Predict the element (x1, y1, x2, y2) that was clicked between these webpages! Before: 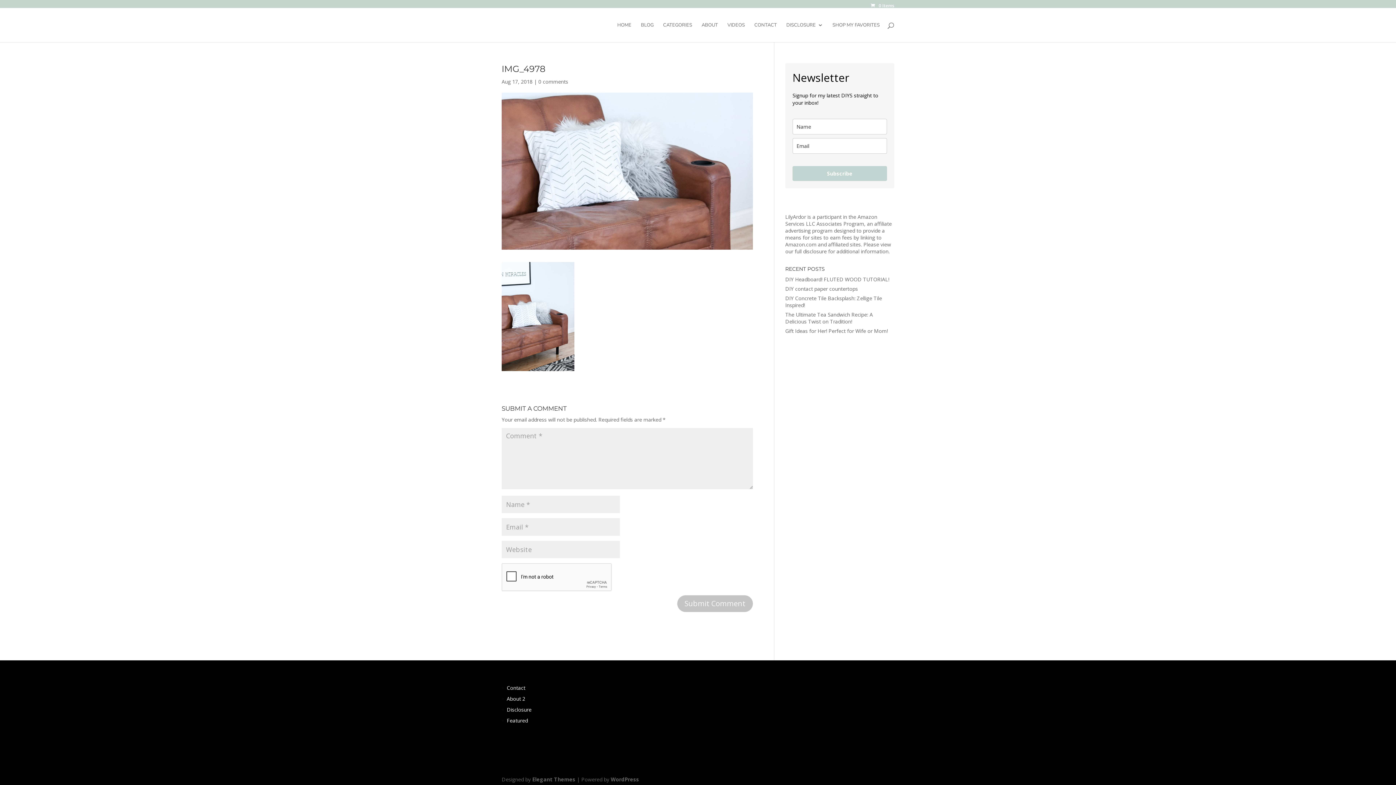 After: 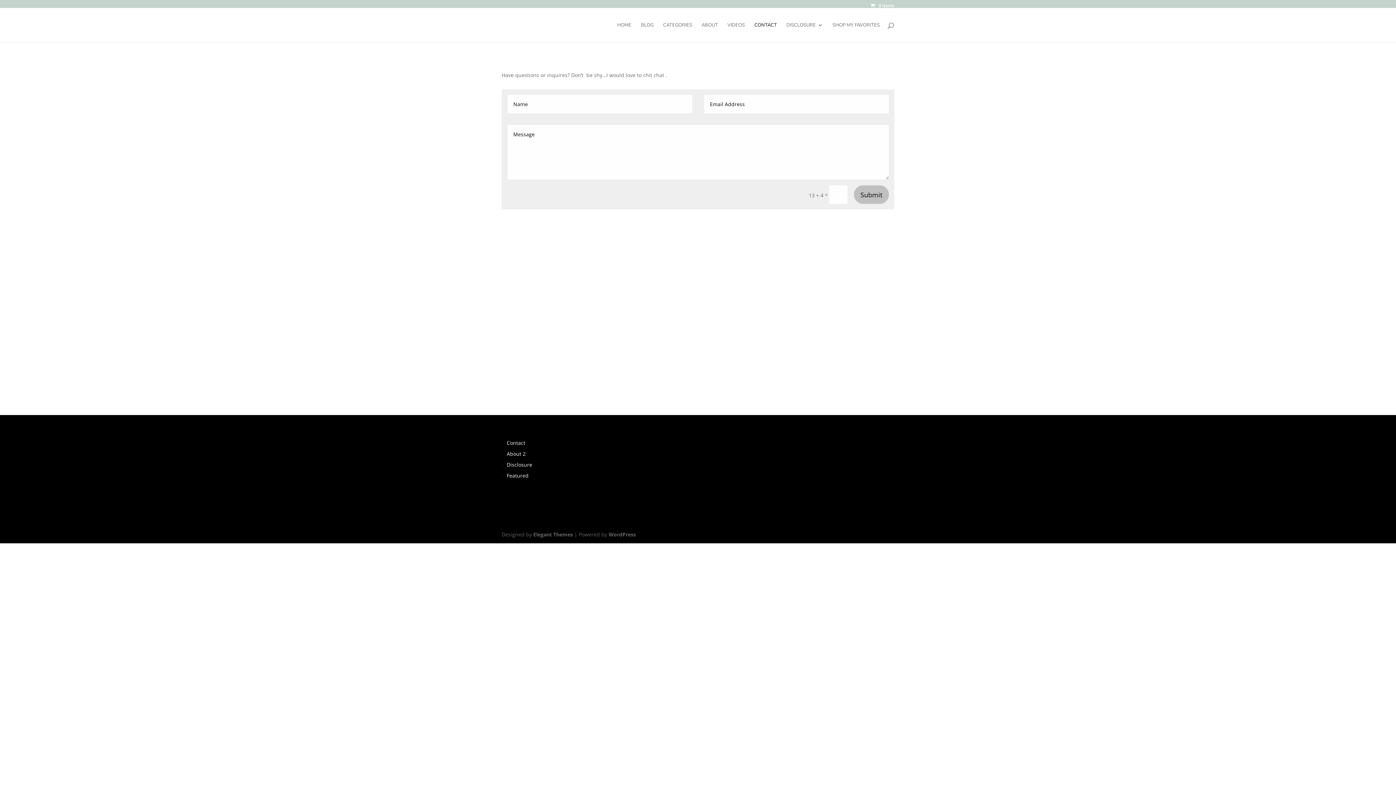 Action: label: Contact bbox: (506, 684, 525, 691)